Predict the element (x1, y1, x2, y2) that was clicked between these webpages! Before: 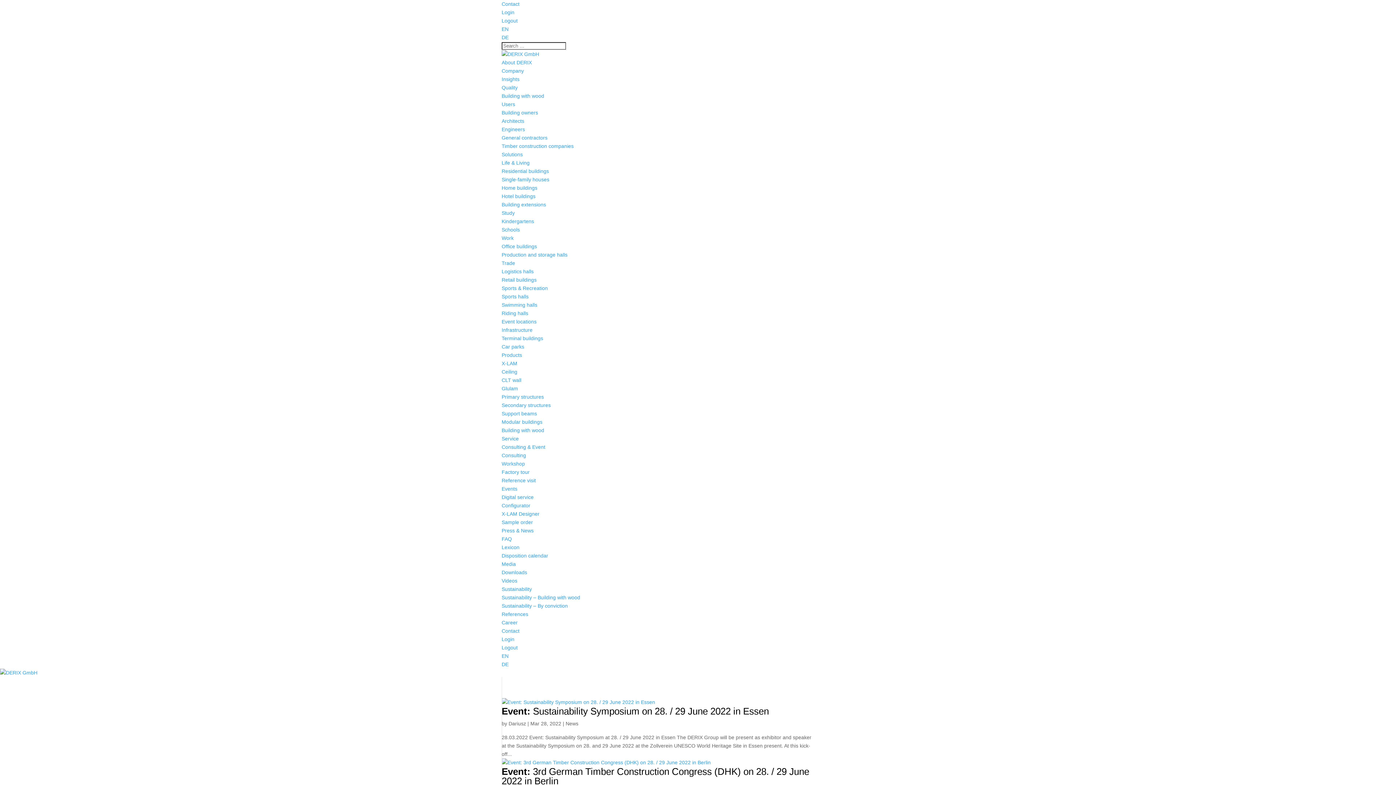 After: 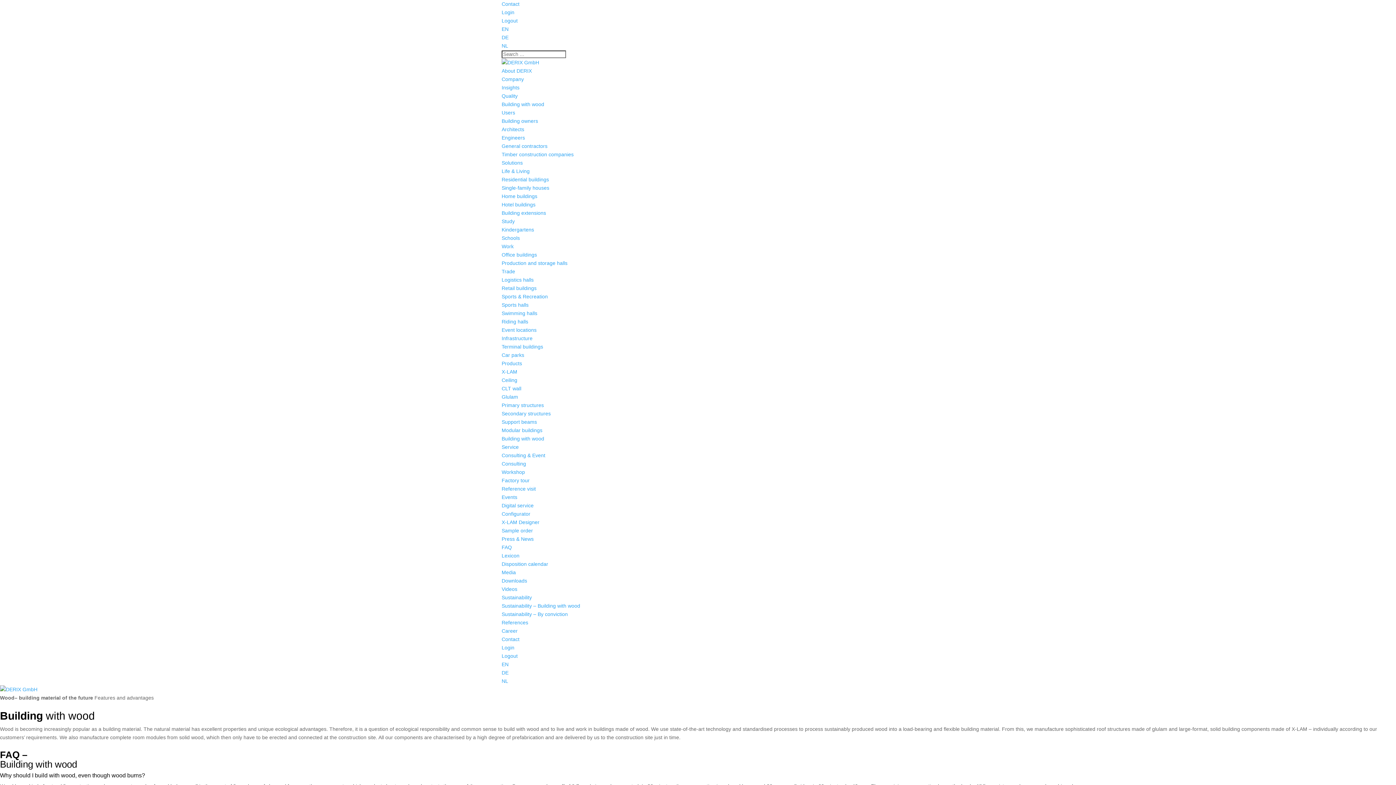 Action: label: Building with wood bbox: (501, 427, 544, 433)